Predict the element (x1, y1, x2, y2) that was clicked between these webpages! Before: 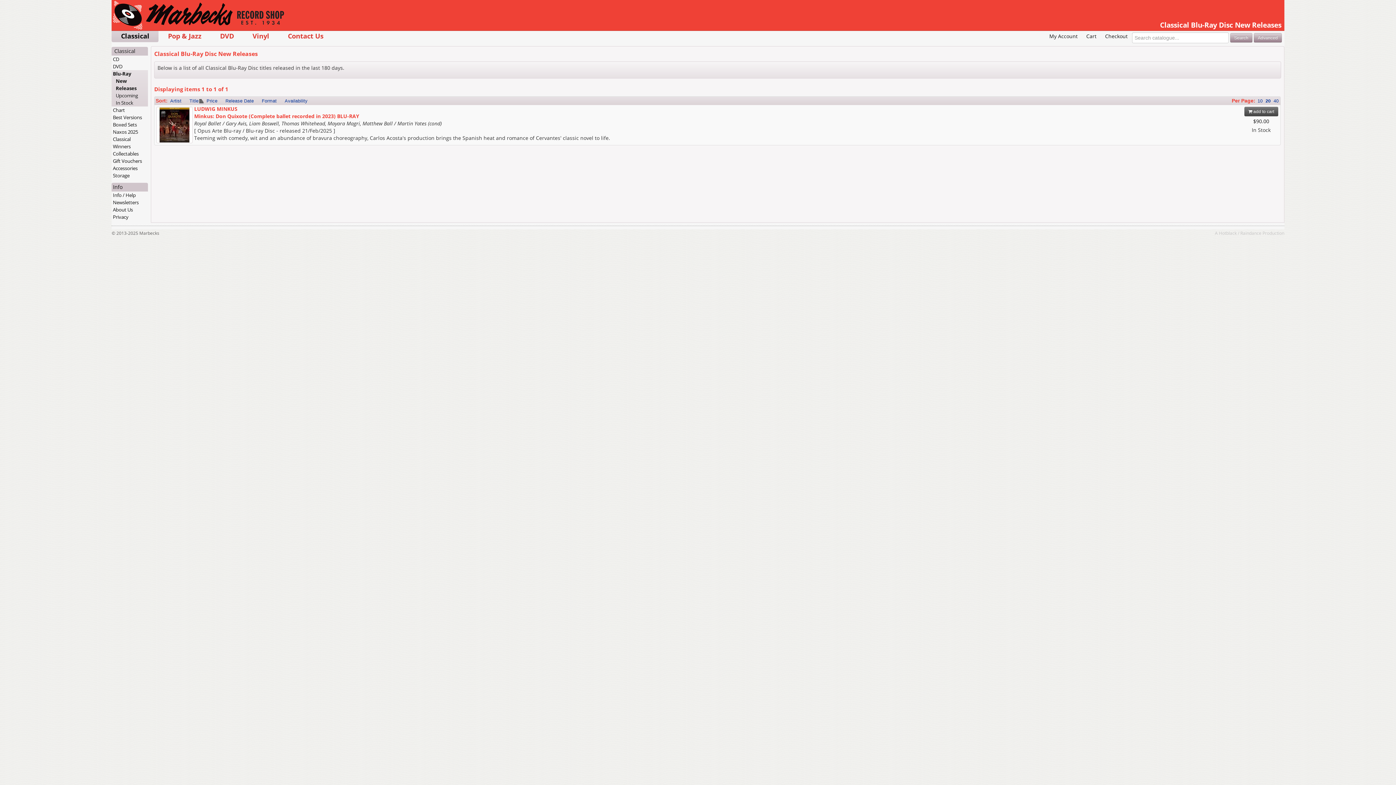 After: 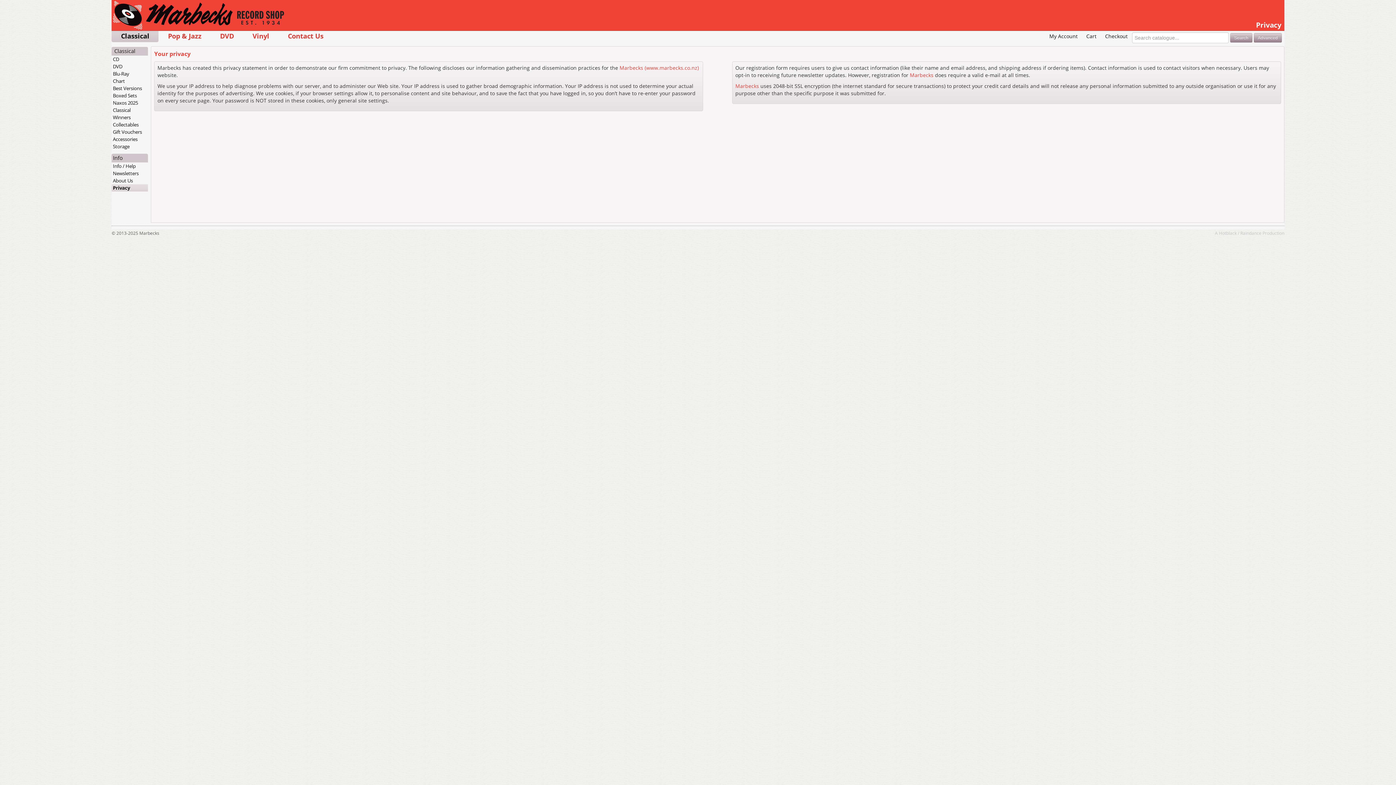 Action: label: Privacy bbox: (111, 213, 148, 220)